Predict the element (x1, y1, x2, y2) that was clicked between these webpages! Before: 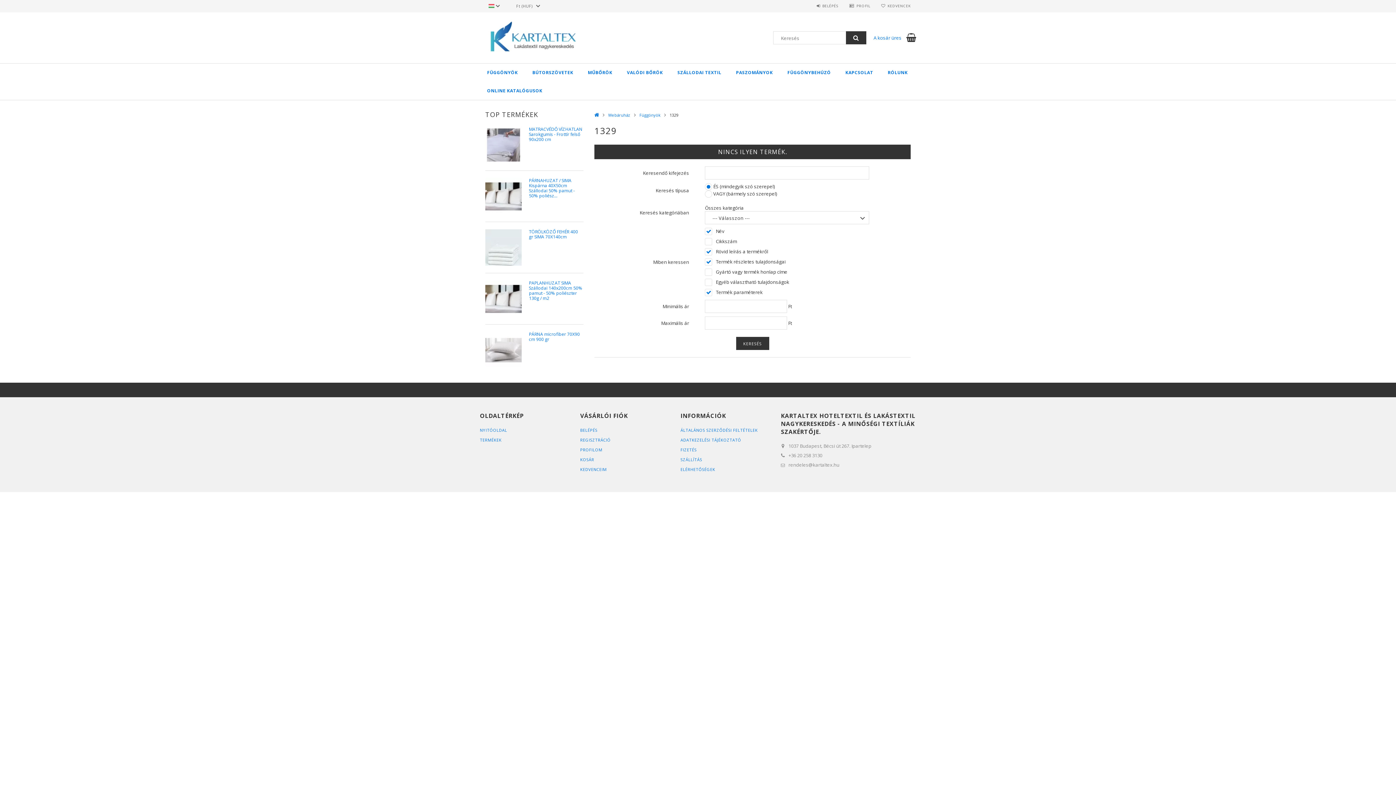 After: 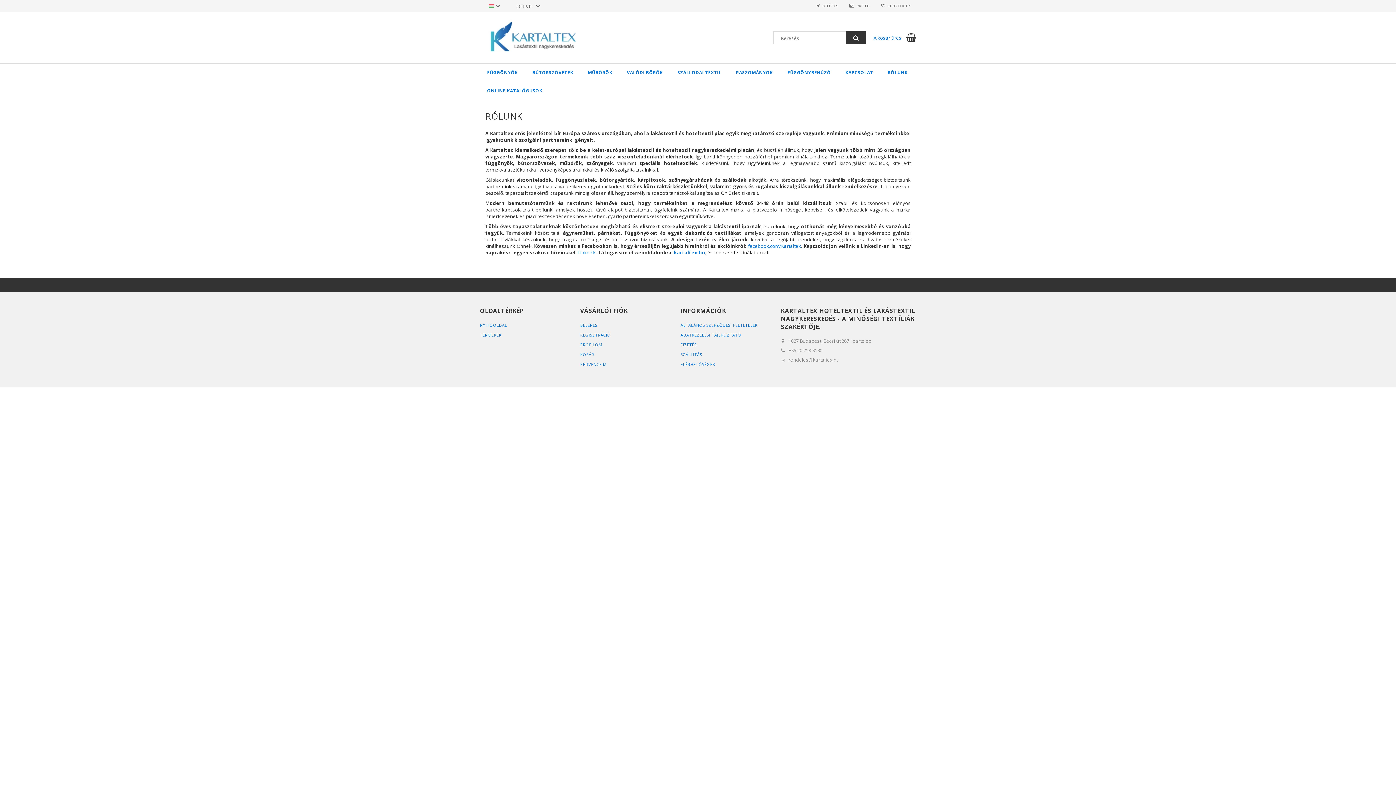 Action: bbox: (880, 63, 915, 81) label: RÓLUNK